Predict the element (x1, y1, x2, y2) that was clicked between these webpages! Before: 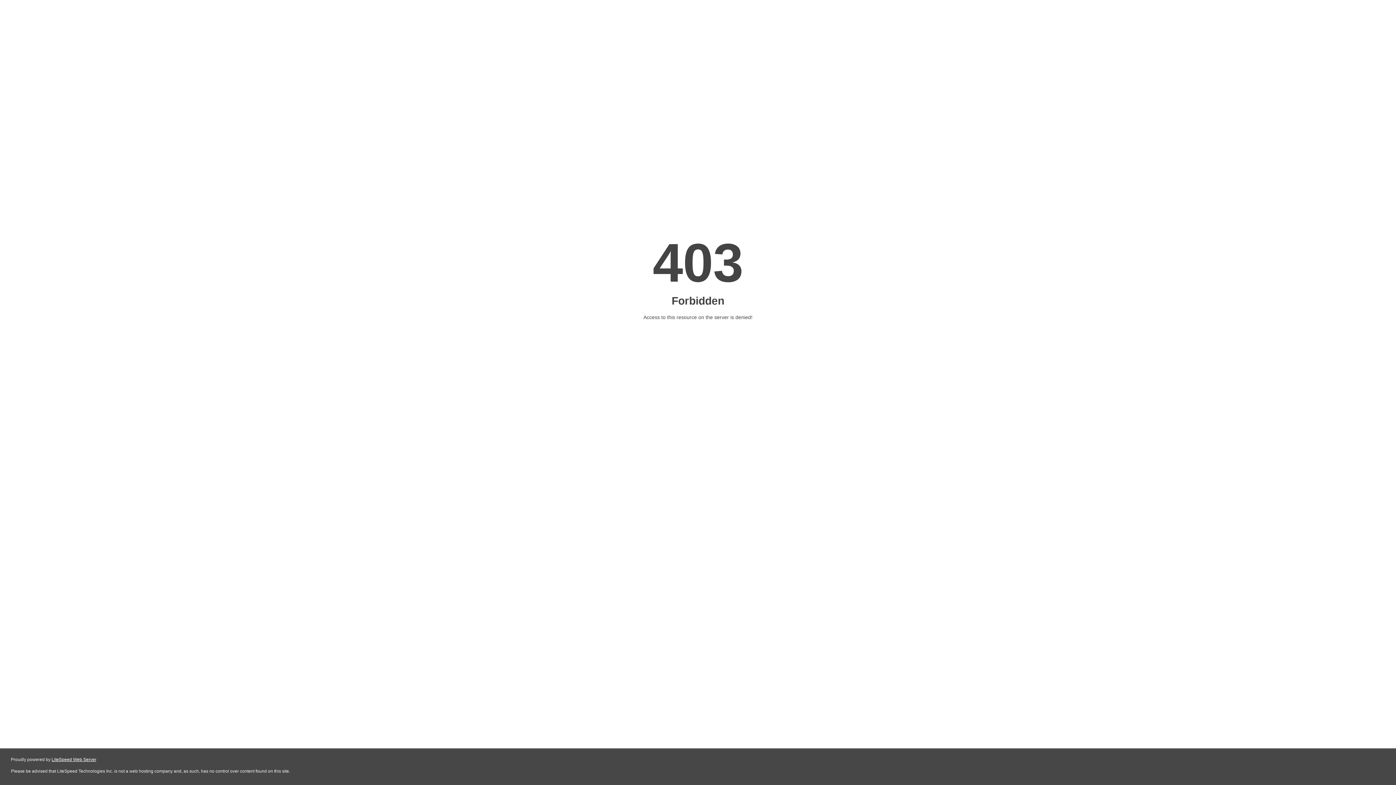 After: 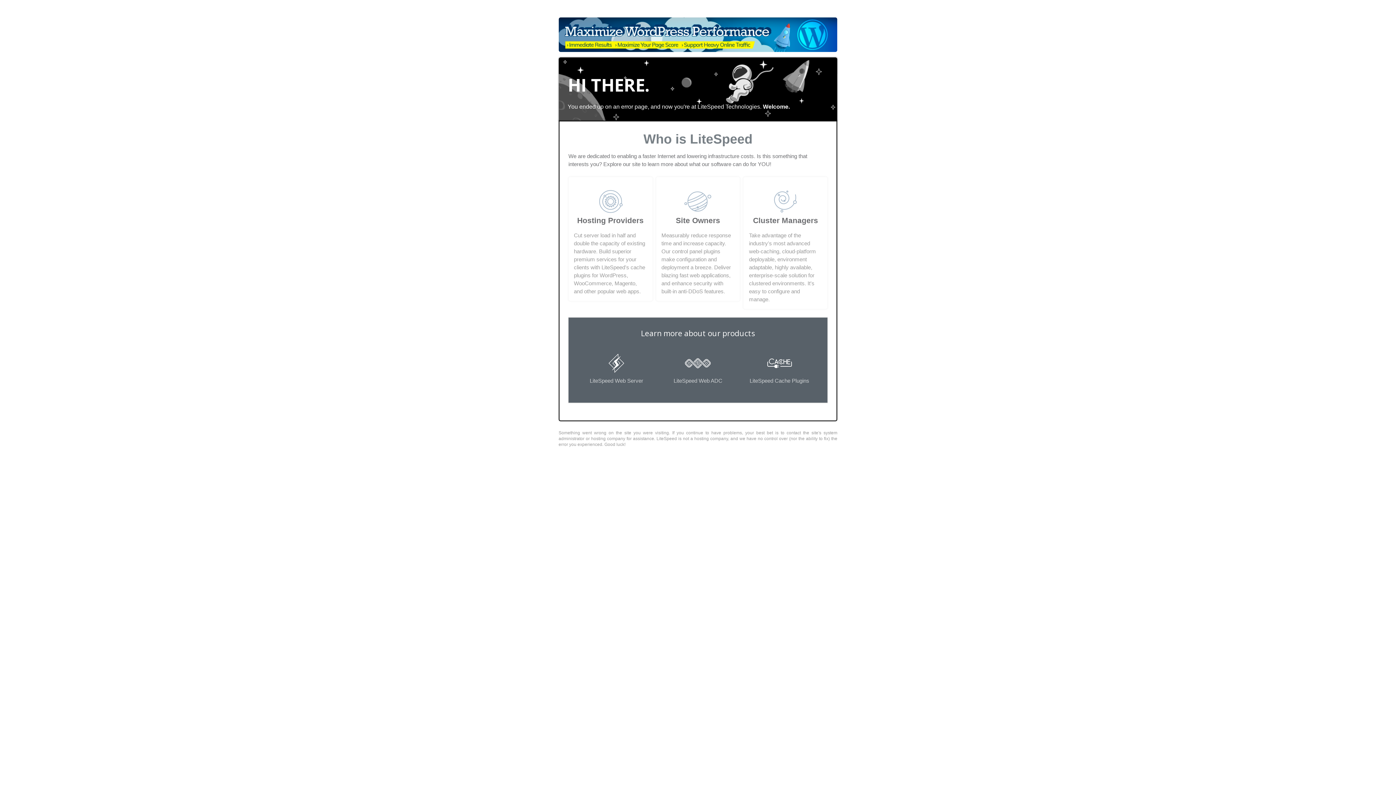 Action: bbox: (51, 757, 96, 762) label: LiteSpeed Web Server